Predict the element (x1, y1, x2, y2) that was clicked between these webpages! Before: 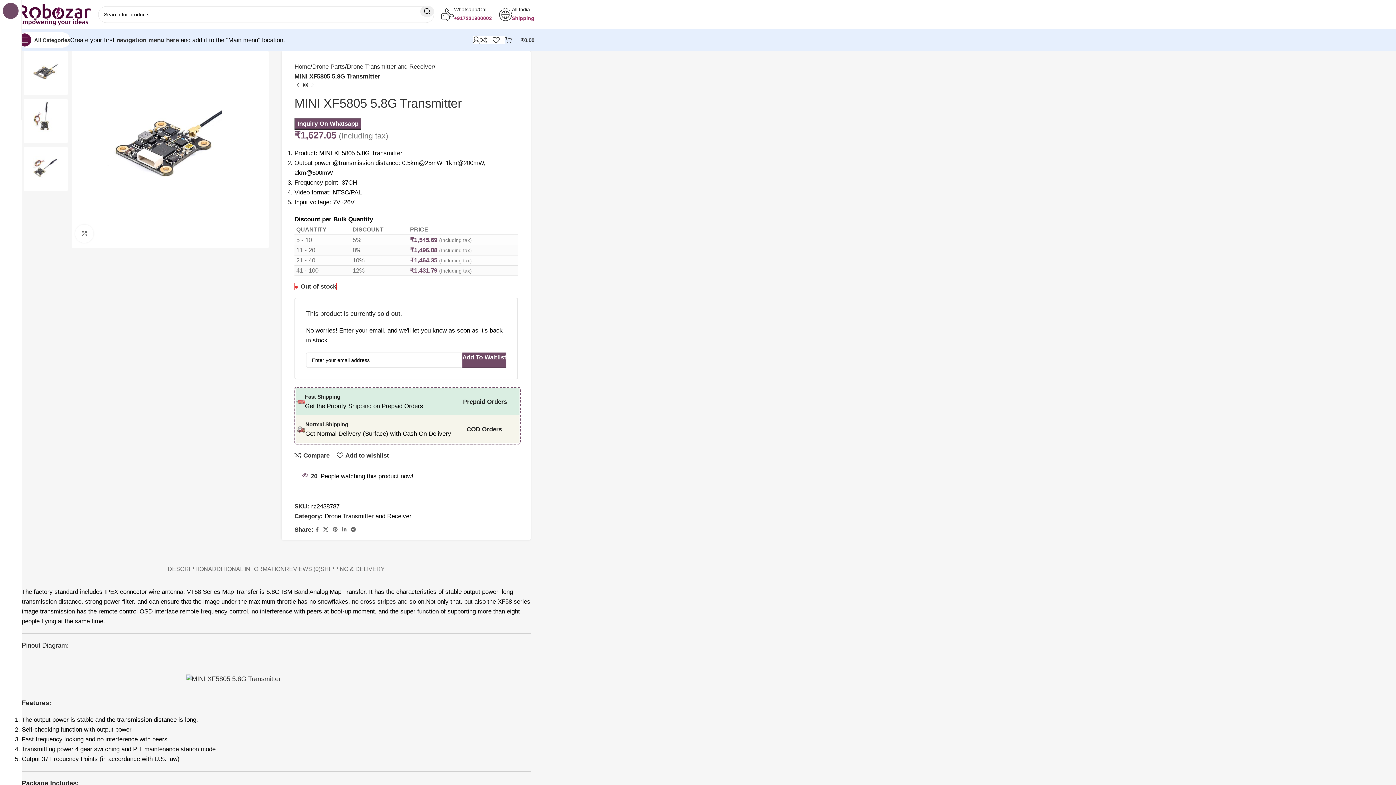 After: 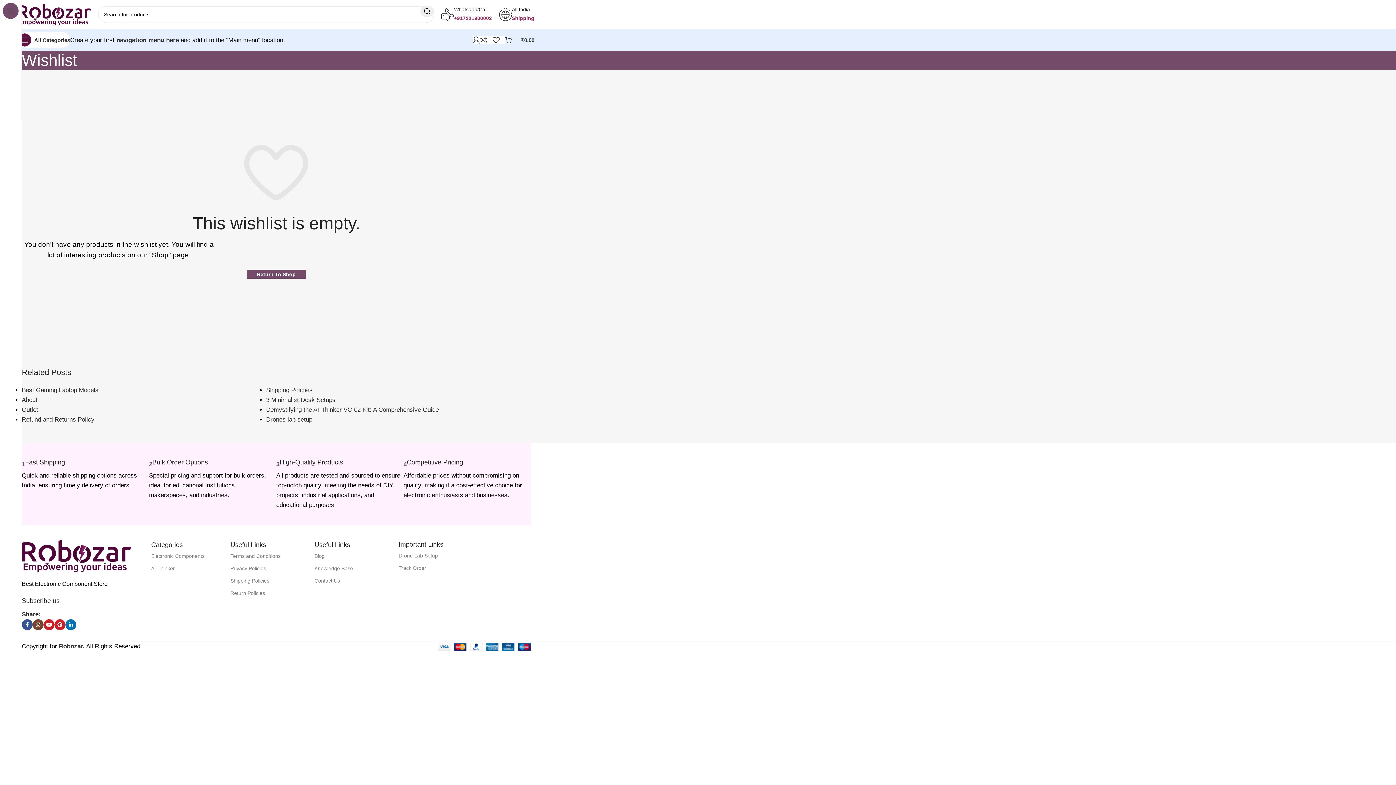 Action: bbox: (492, 32, 505, 47) label: 0